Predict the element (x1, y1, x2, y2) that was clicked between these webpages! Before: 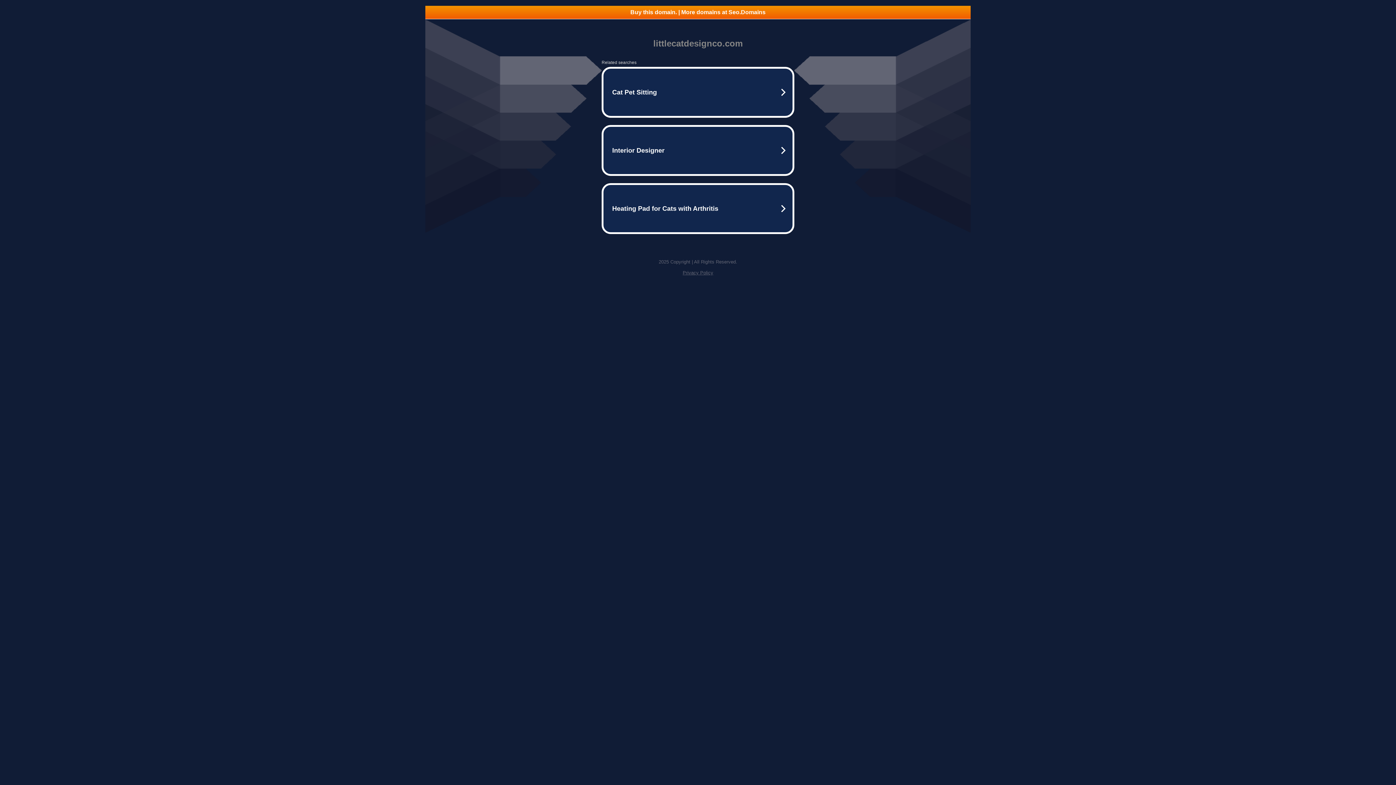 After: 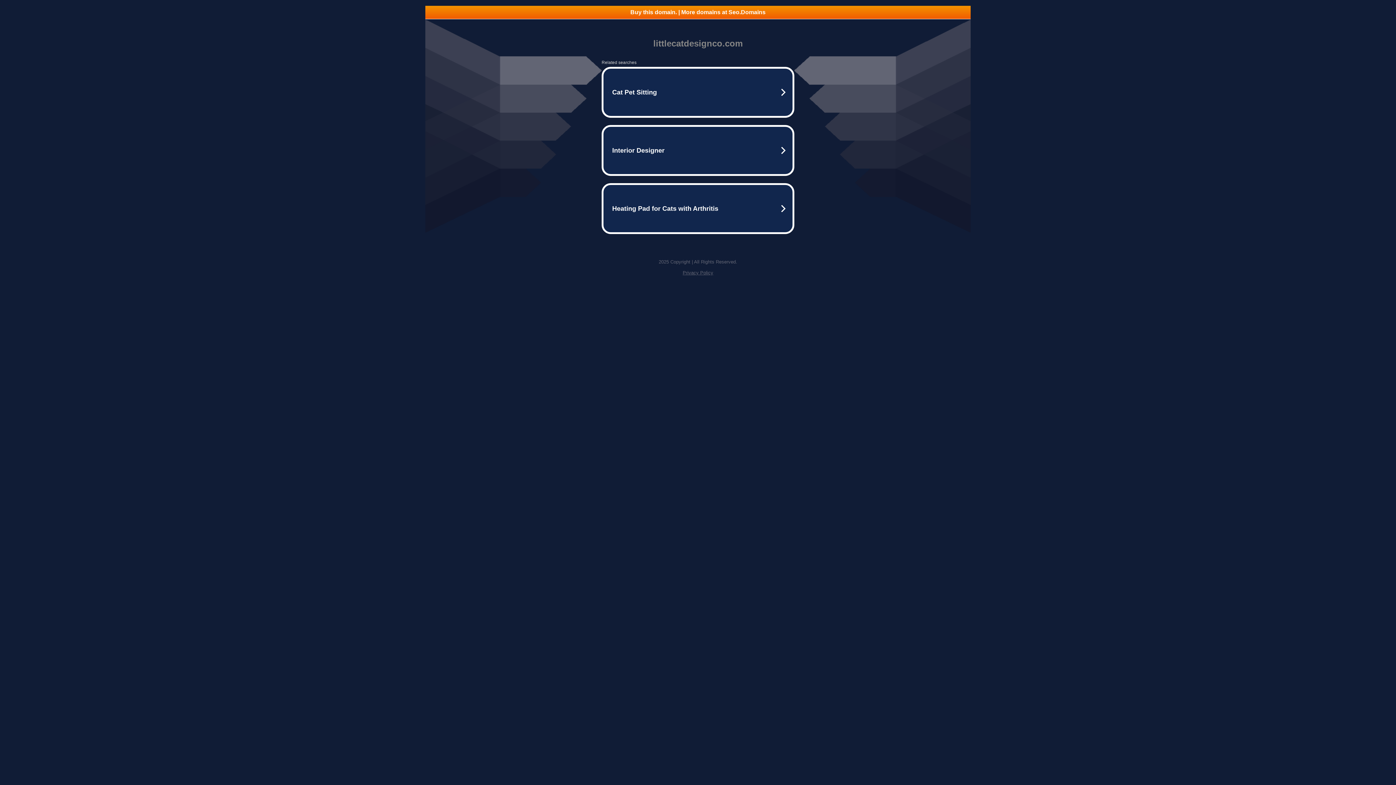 Action: bbox: (425, 5, 970, 18) label: Buy this domain. | More domains at Seo.Domains